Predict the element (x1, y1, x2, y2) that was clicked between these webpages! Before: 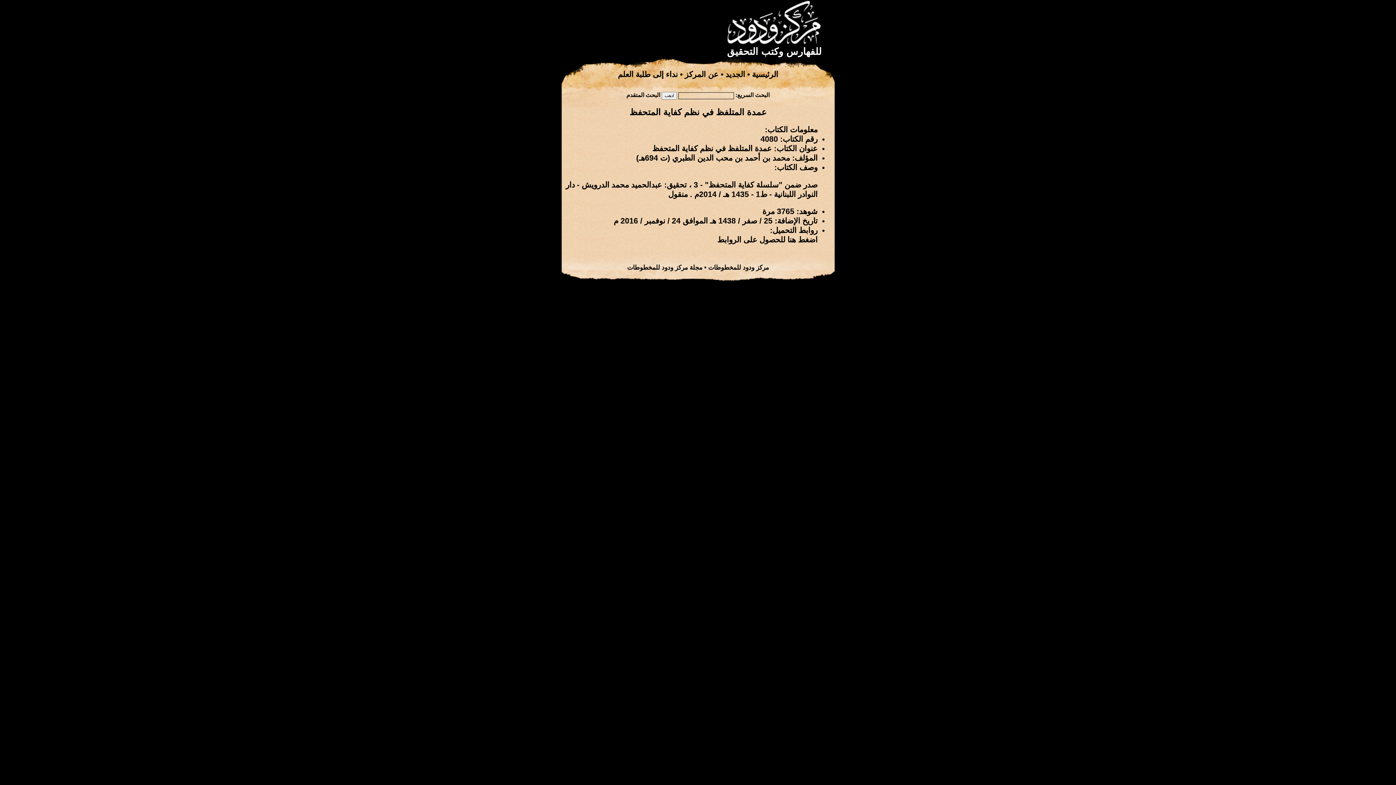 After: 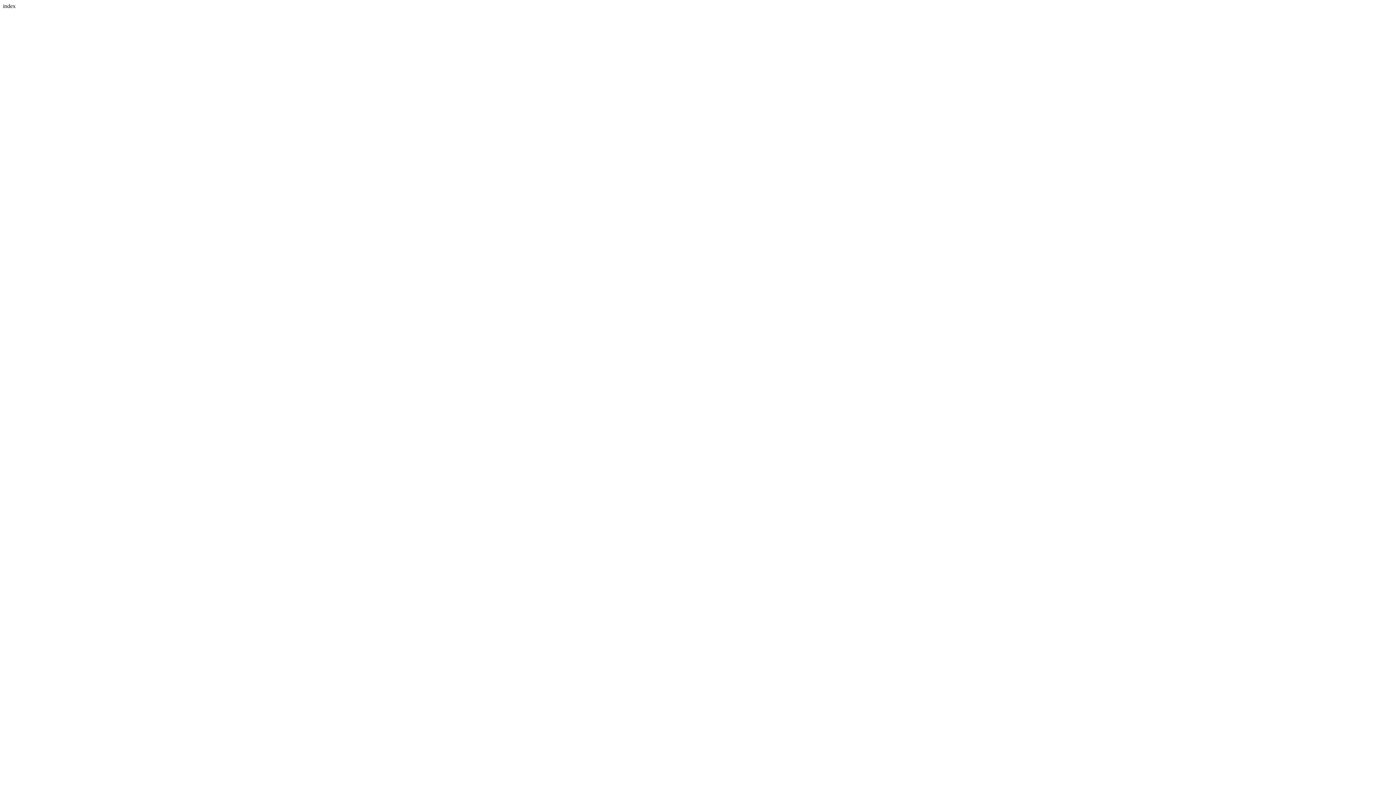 Action: bbox: (708, 264, 769, 271) label: مركز ودود للمخطوطات